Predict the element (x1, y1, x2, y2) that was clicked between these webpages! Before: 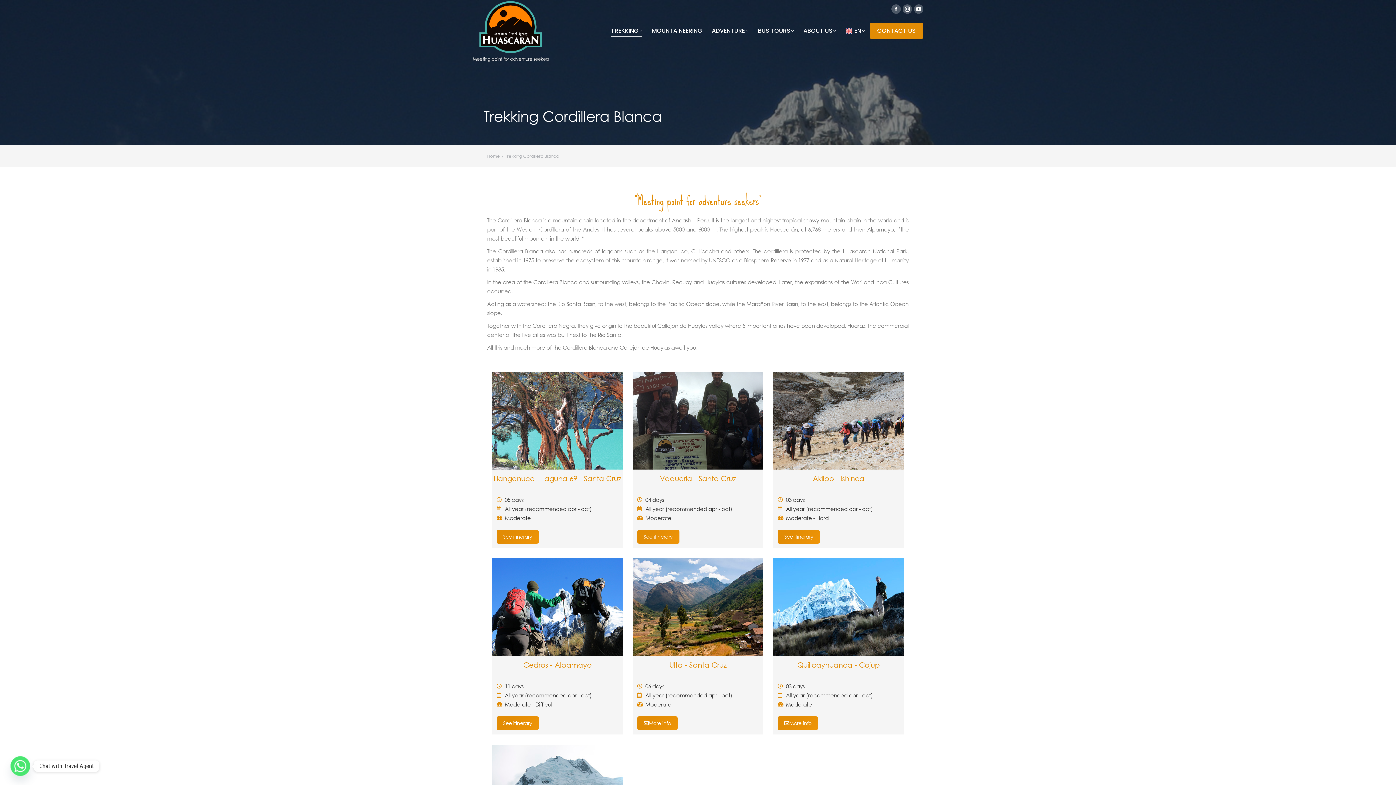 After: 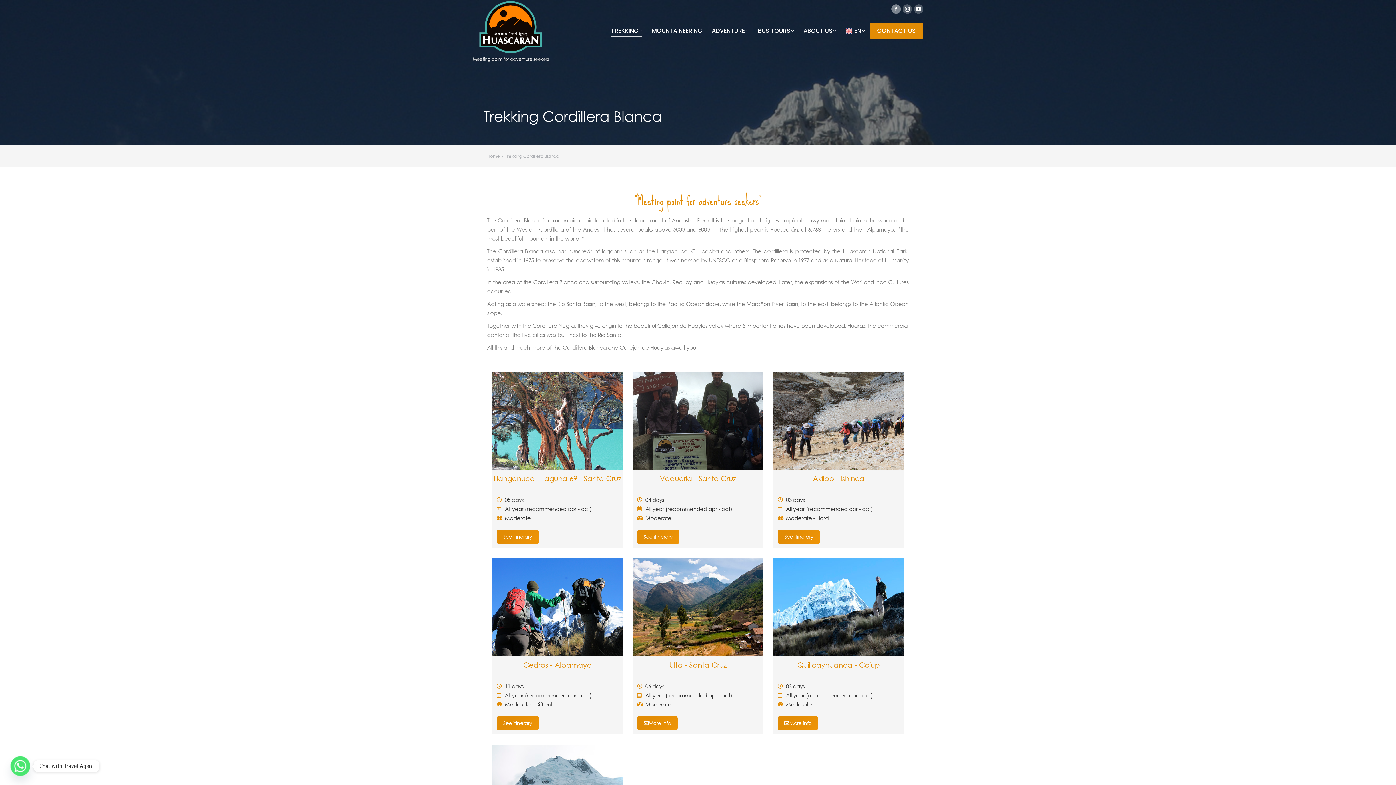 Action: bbox: (891, 4, 901, 13) label: Facebook page opens in new window